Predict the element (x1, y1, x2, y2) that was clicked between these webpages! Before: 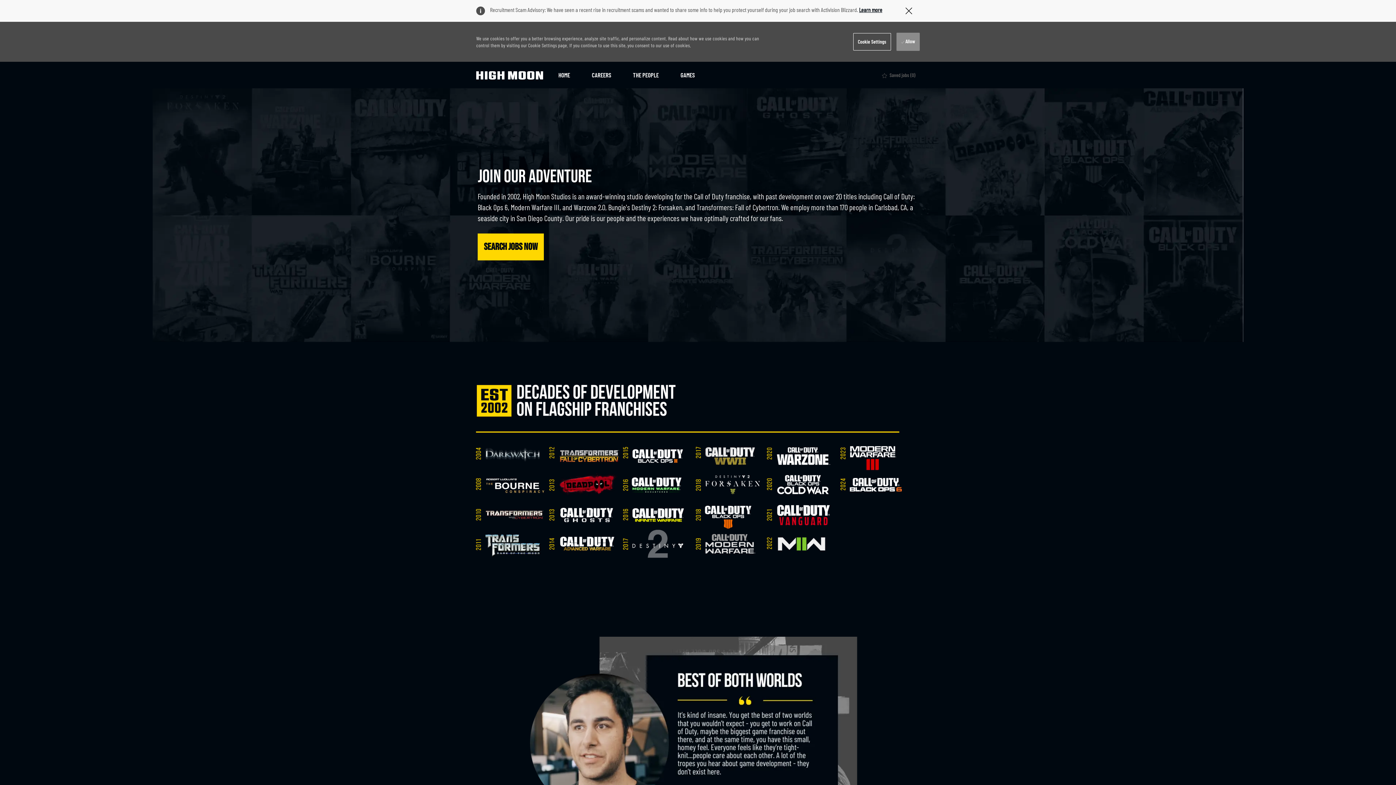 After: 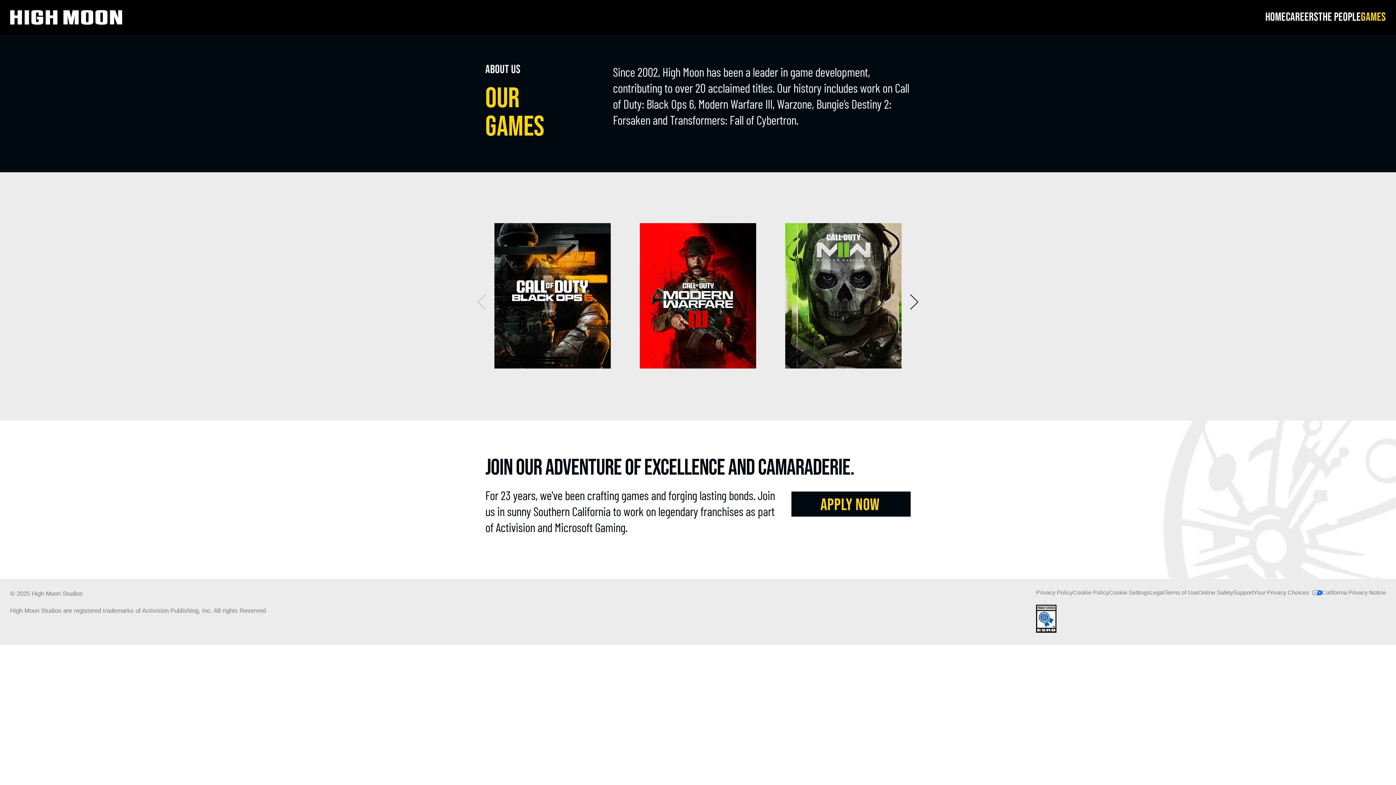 Action: bbox: (680, 72, 694, 78) label: GAMES